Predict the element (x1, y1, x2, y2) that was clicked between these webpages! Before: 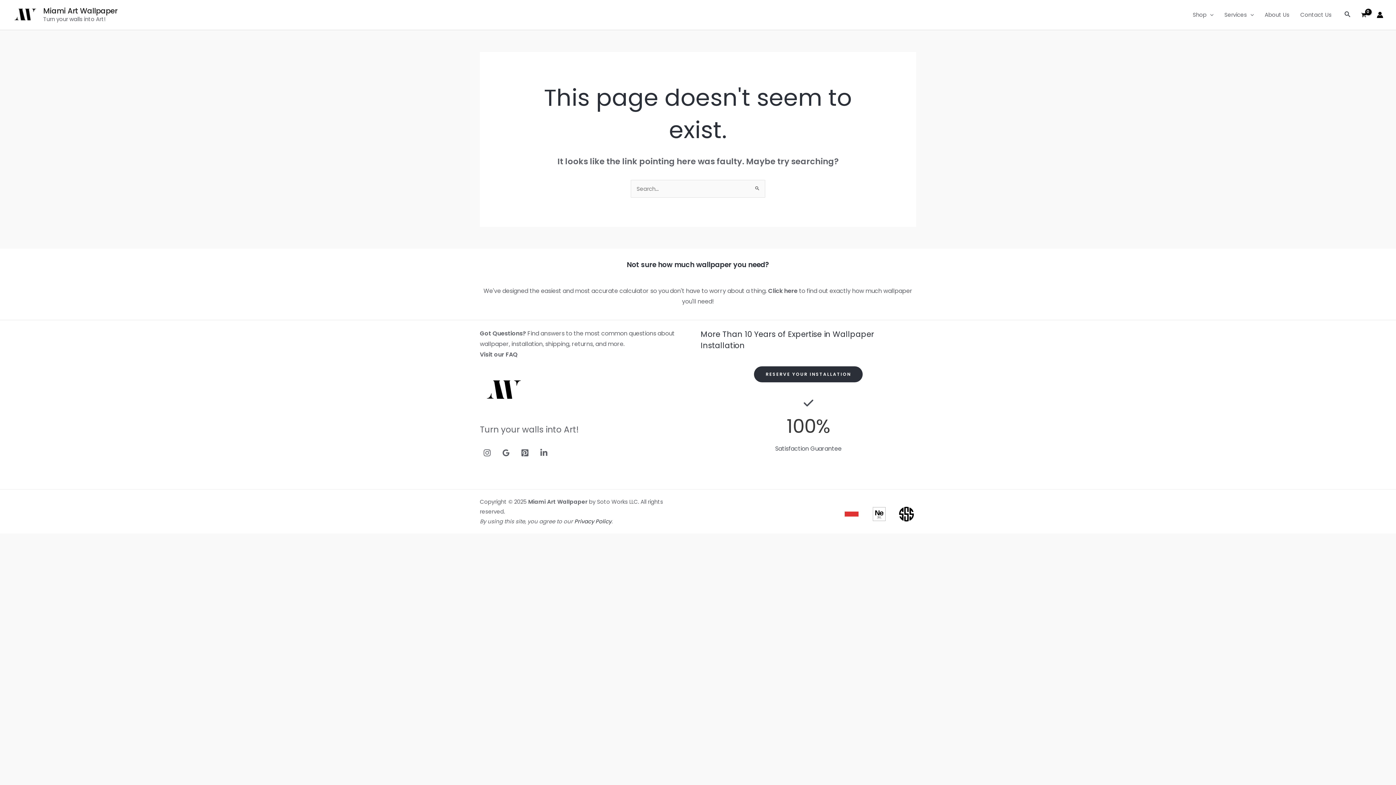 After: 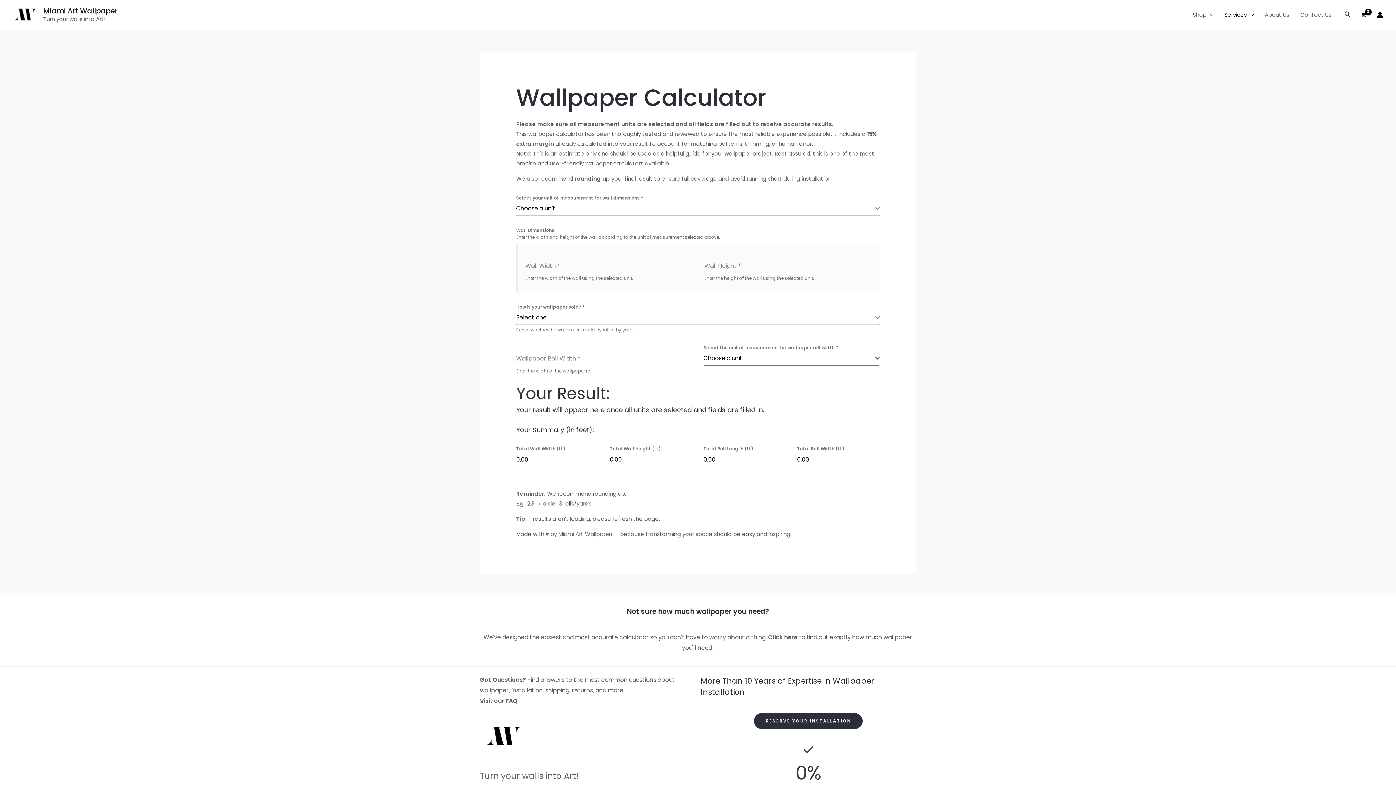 Action: label: Click here bbox: (768, 286, 797, 295)